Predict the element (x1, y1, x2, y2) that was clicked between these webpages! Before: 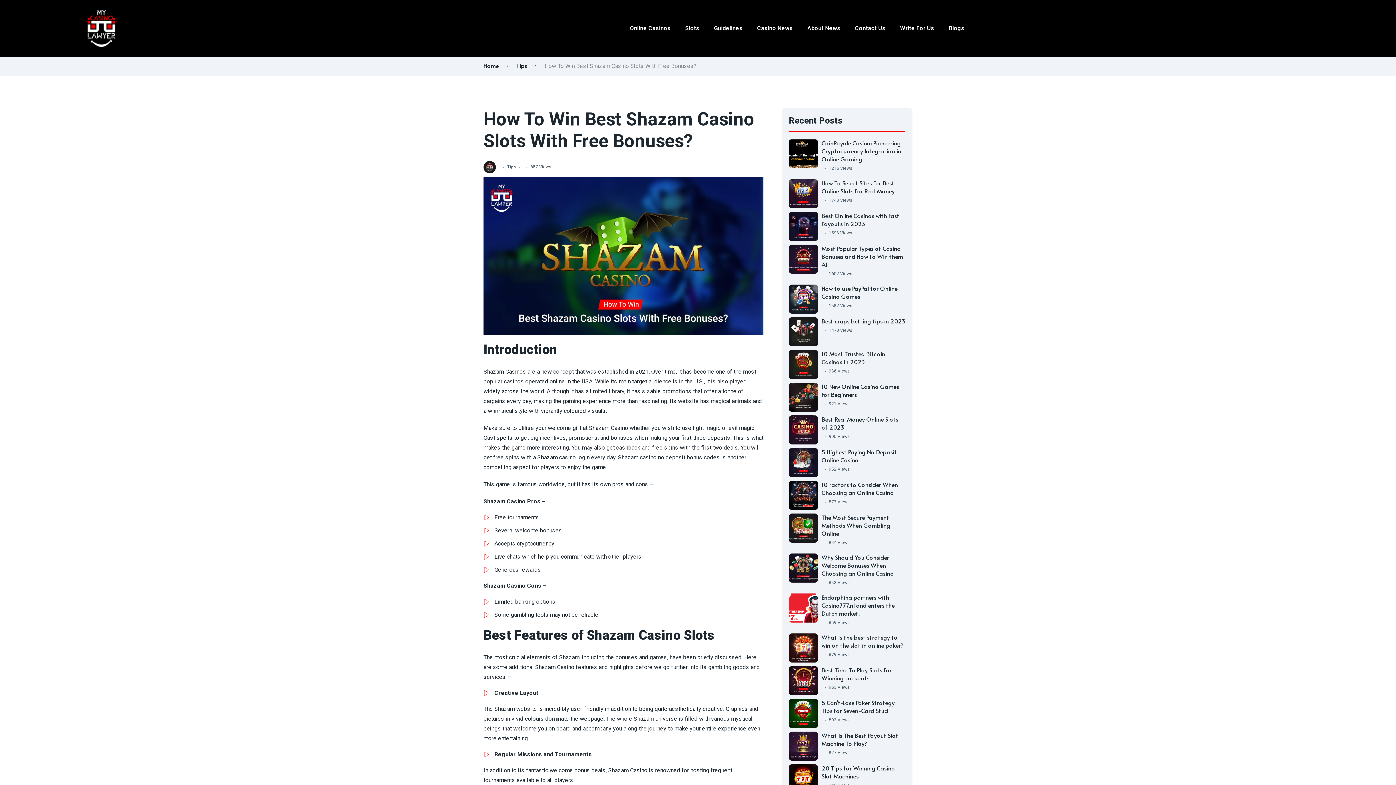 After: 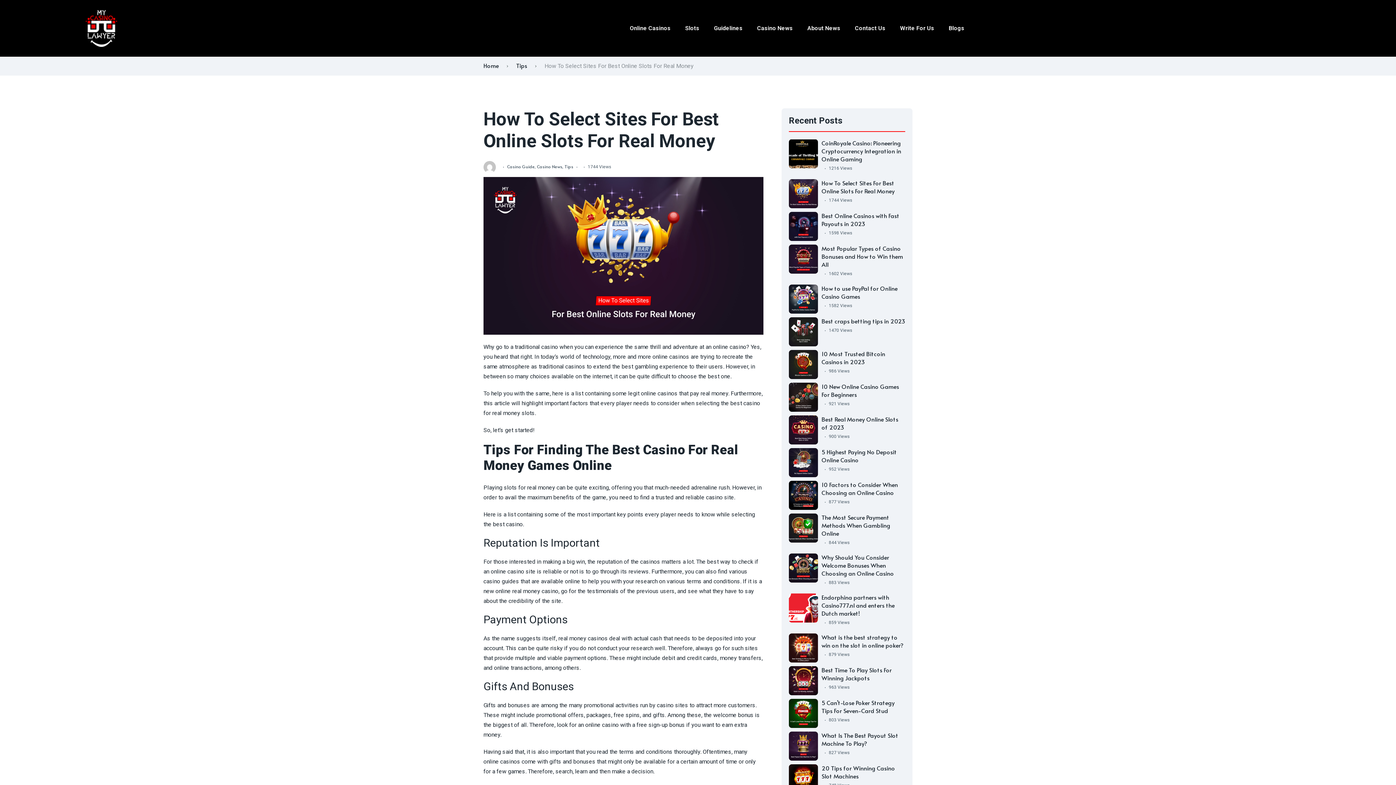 Action: bbox: (821, 178, 894, 194) label: How To Select Sites For Best Online Slots For Real Money